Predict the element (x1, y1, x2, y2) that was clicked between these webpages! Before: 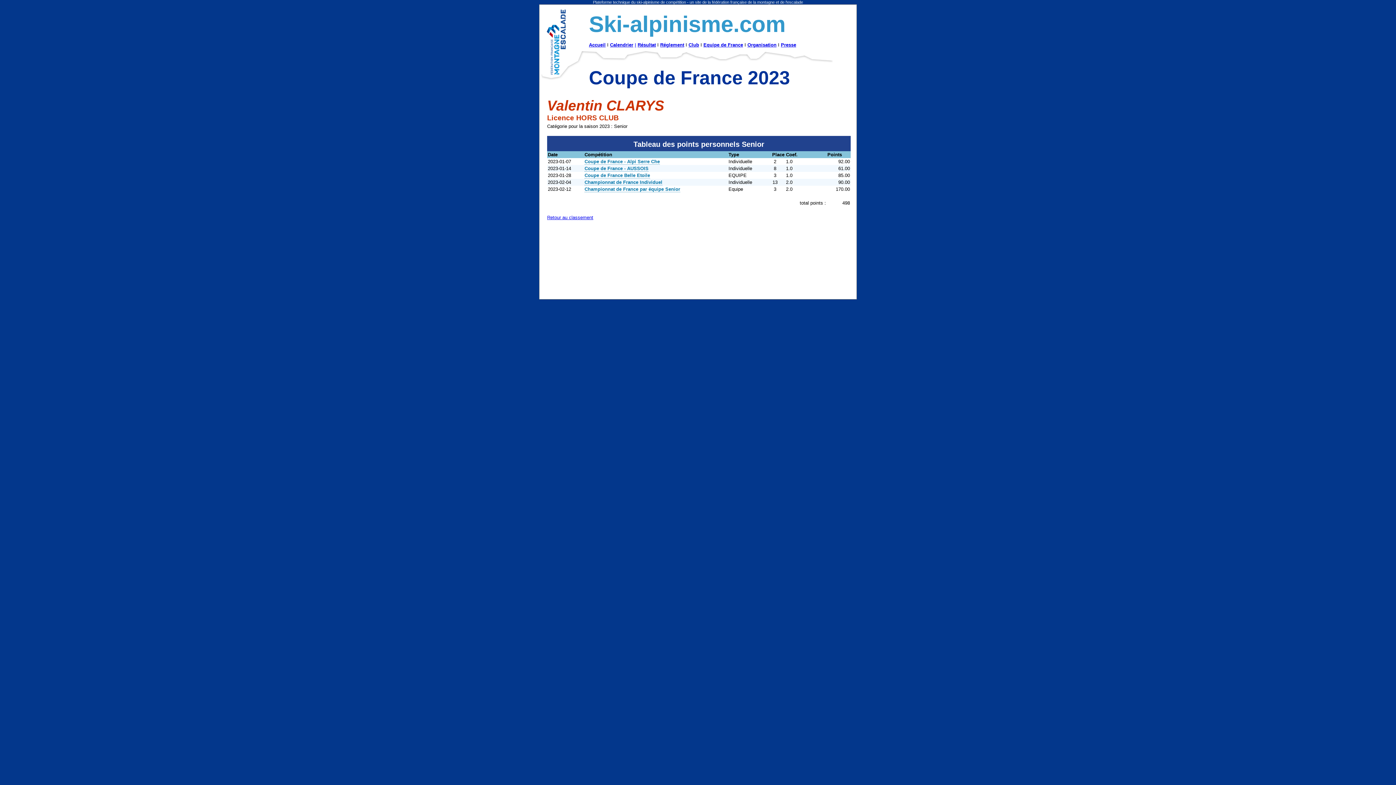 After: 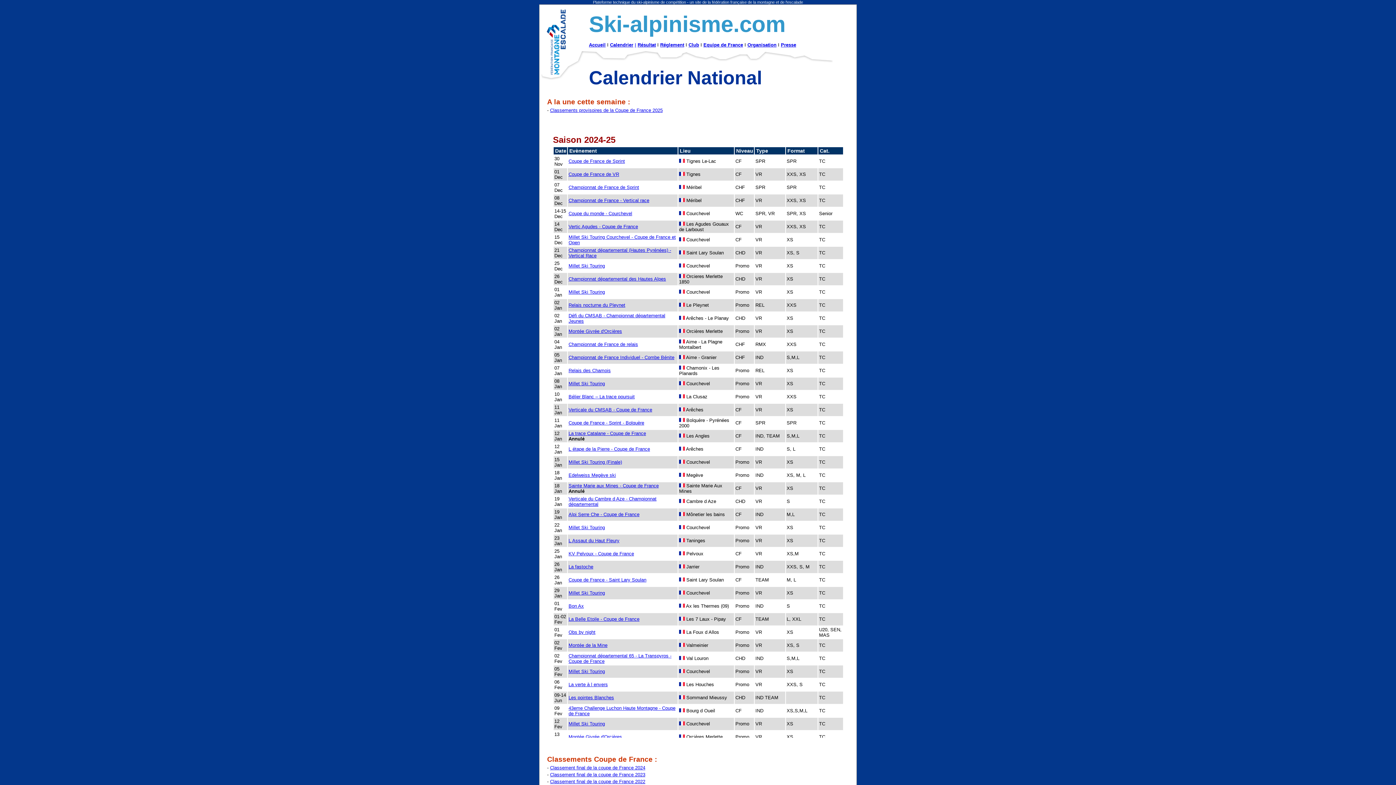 Action: bbox: (610, 42, 633, 47) label: Calendrier